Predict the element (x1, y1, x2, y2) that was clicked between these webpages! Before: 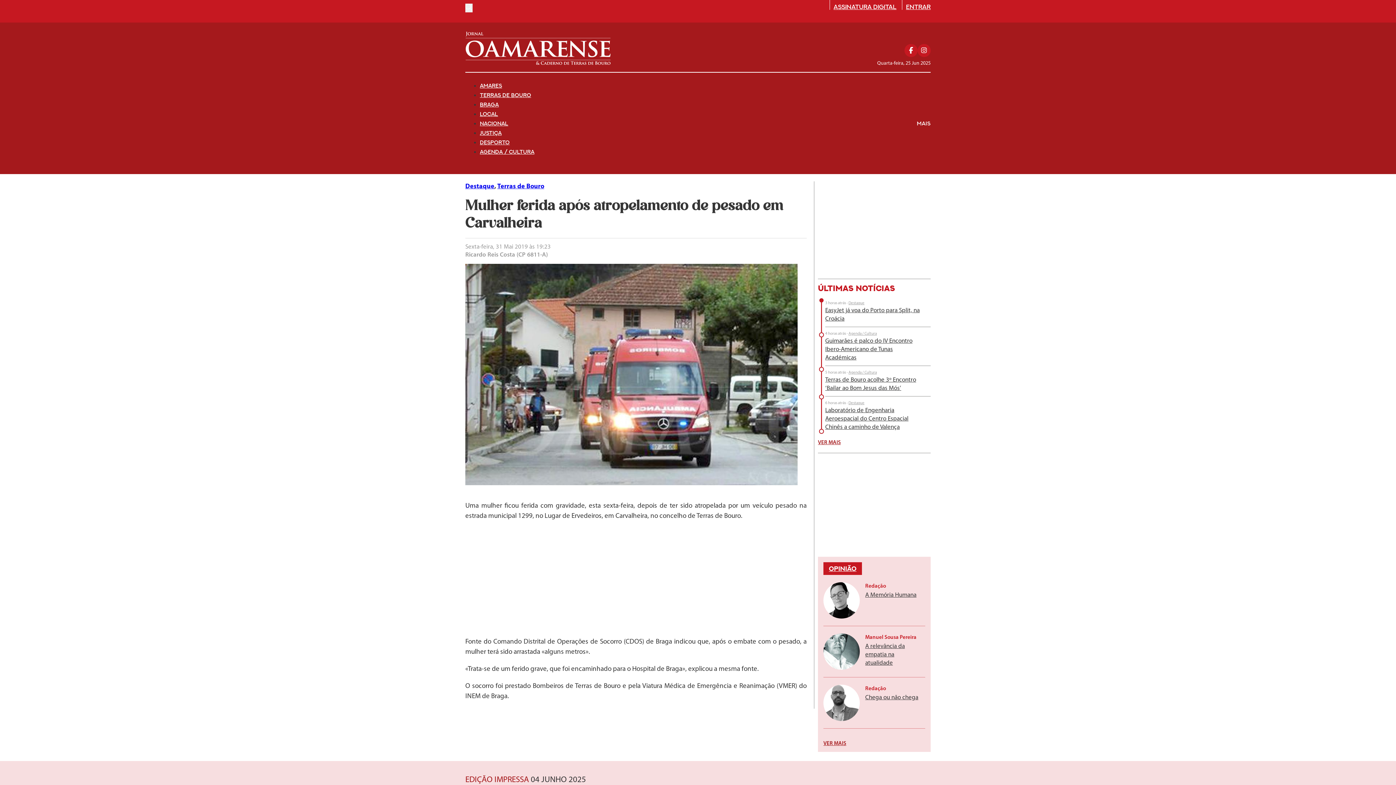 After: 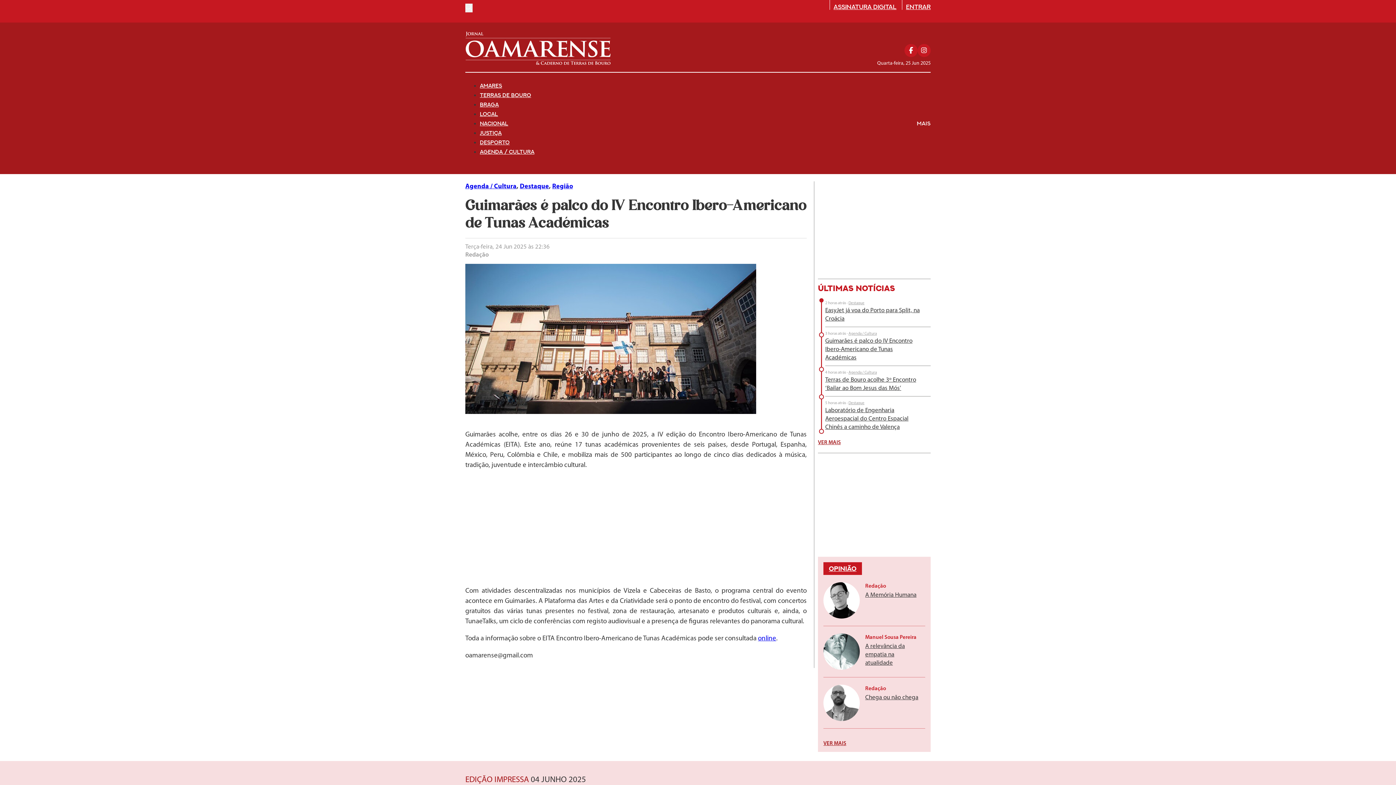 Action: bbox: (825, 338, 912, 361) label: Leia mais sobre Guimarães é palco do IV Encontro Ibero-Americano de Tunas Académicas